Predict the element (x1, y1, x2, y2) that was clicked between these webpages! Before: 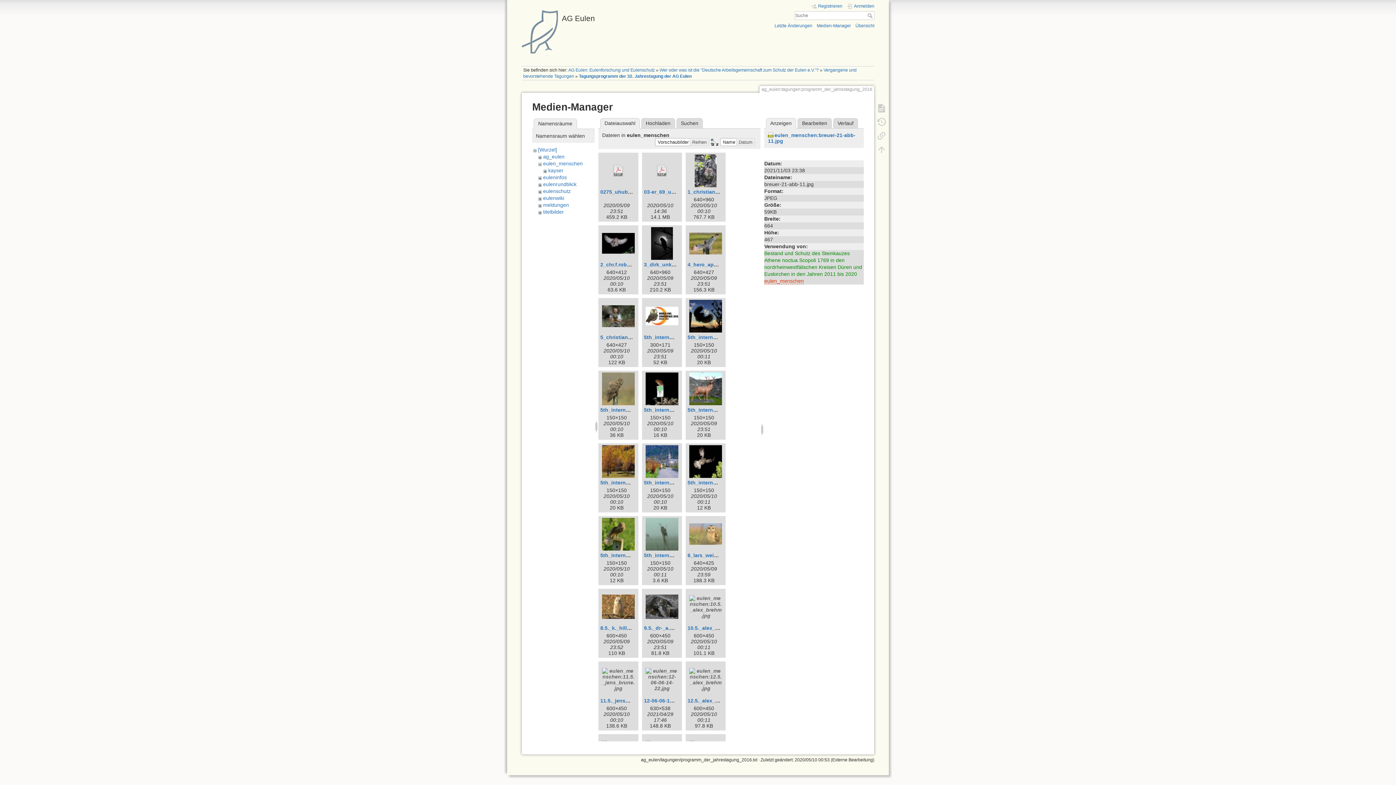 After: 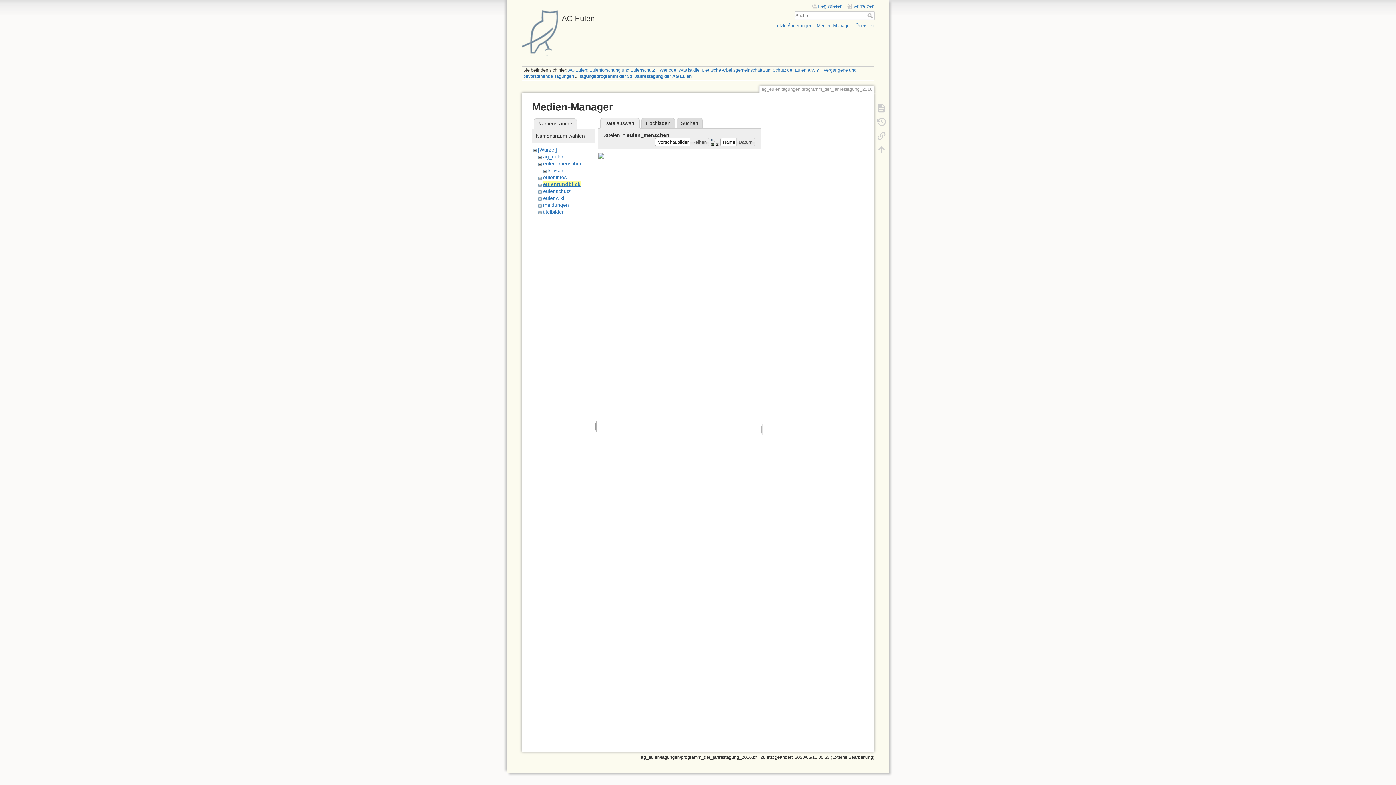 Action: bbox: (543, 181, 576, 187) label: eulenrundblick